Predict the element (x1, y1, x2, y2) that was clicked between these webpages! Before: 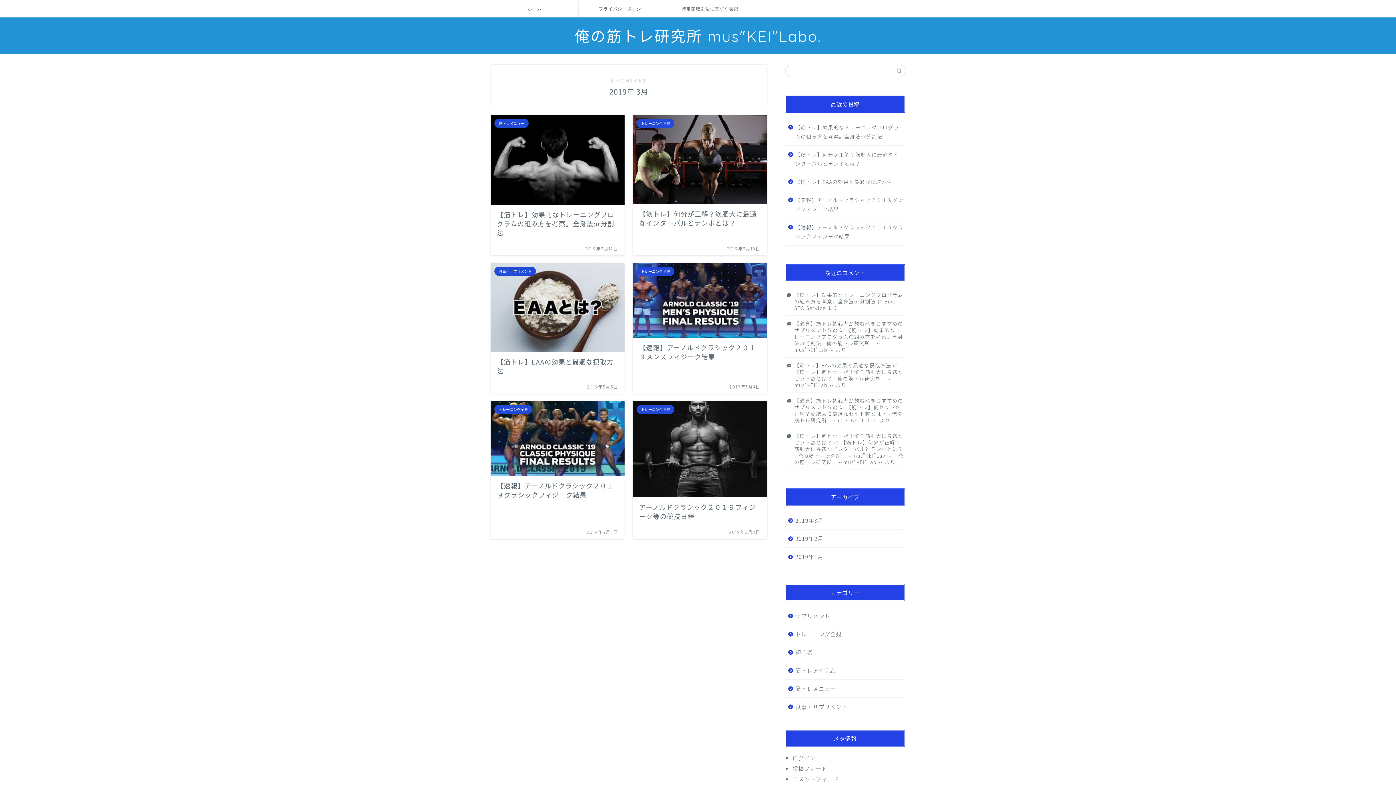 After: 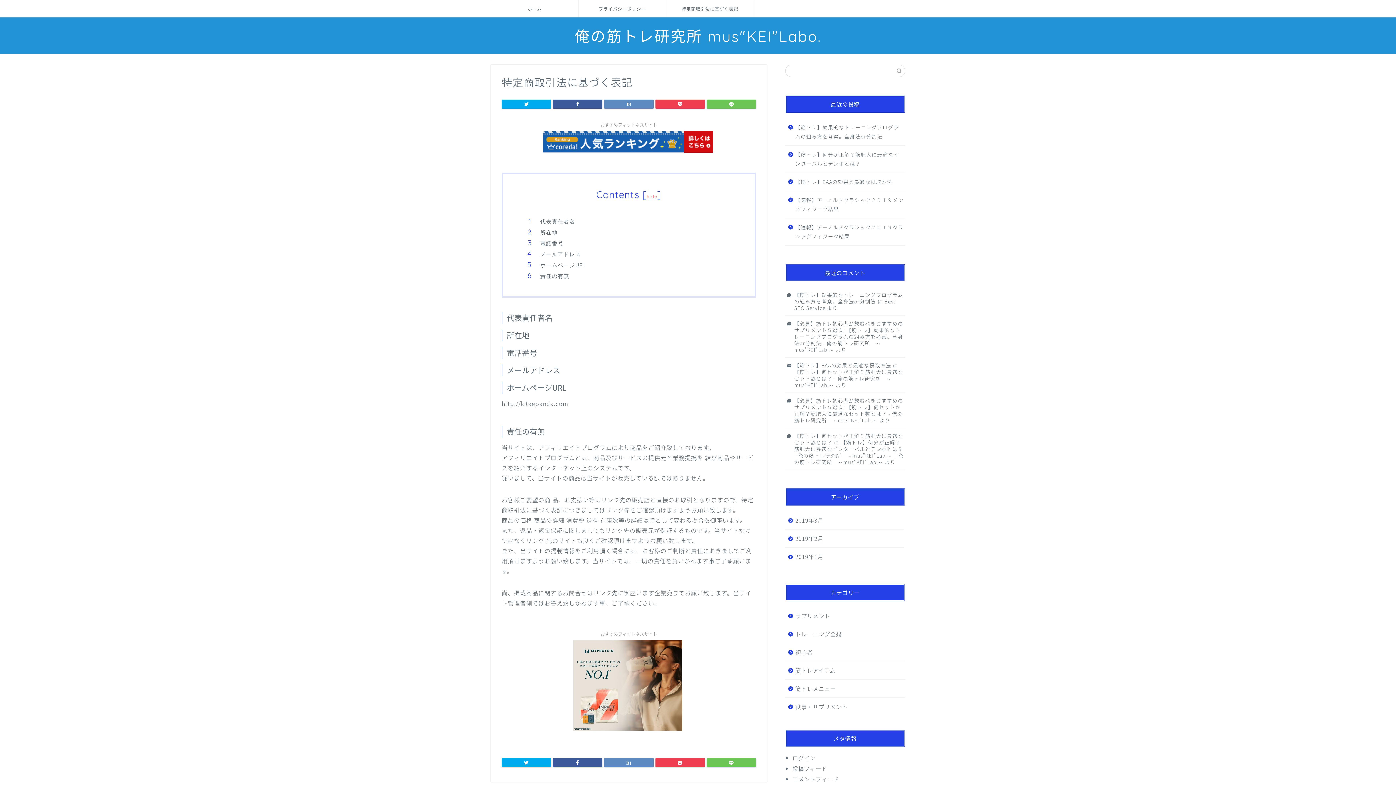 Action: label: 特定商取引法に基づく表記 bbox: (666, 0, 753, 17)